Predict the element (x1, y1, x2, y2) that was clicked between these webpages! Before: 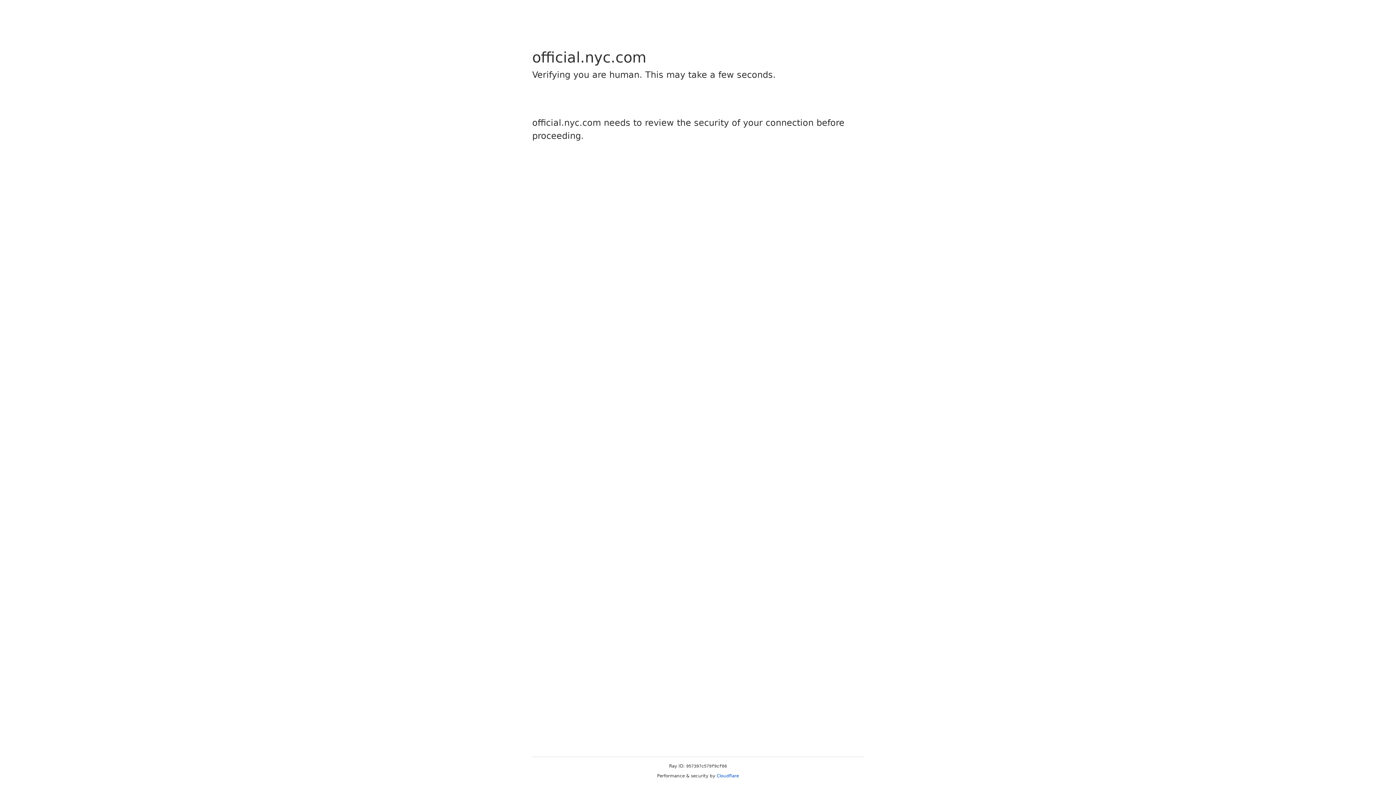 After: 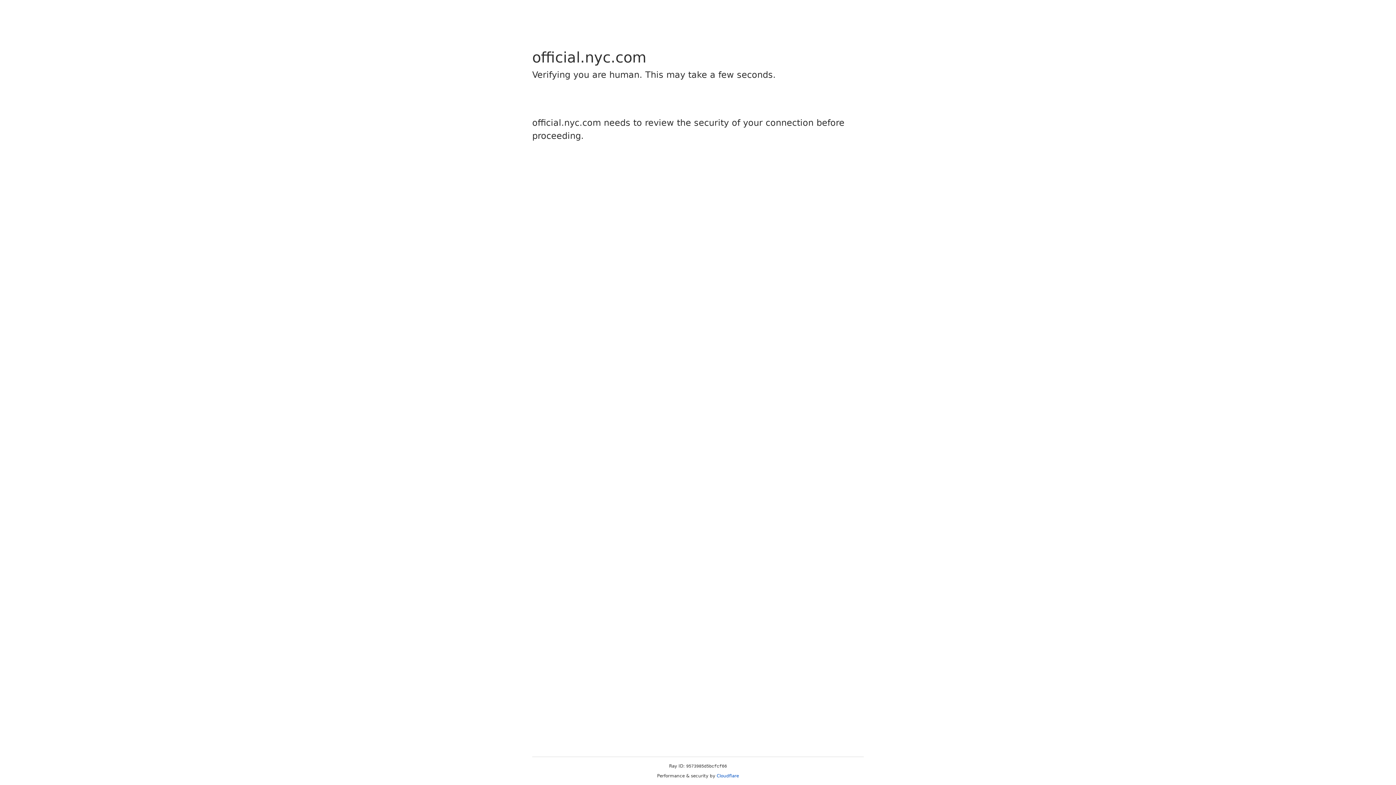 Action: label: Cloudflare bbox: (716, 773, 739, 778)